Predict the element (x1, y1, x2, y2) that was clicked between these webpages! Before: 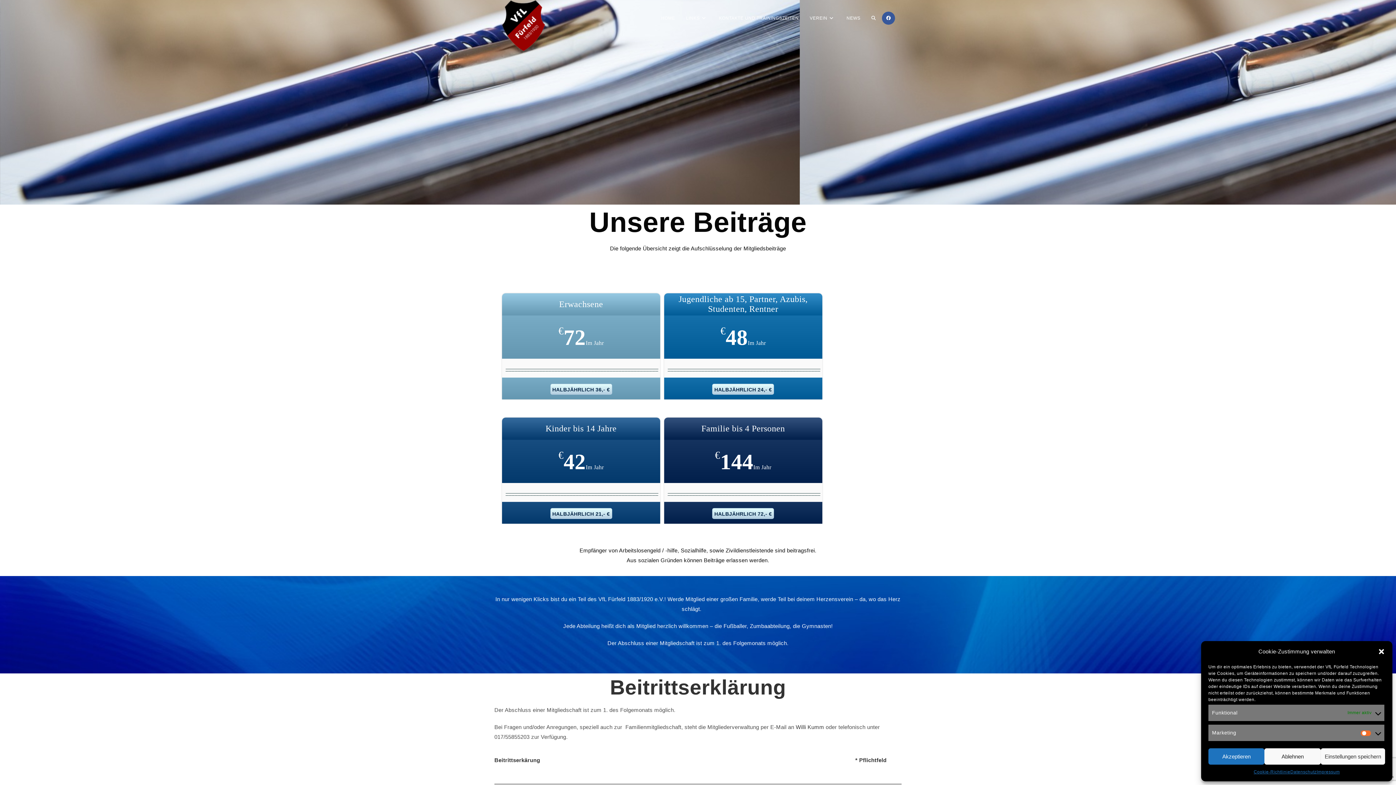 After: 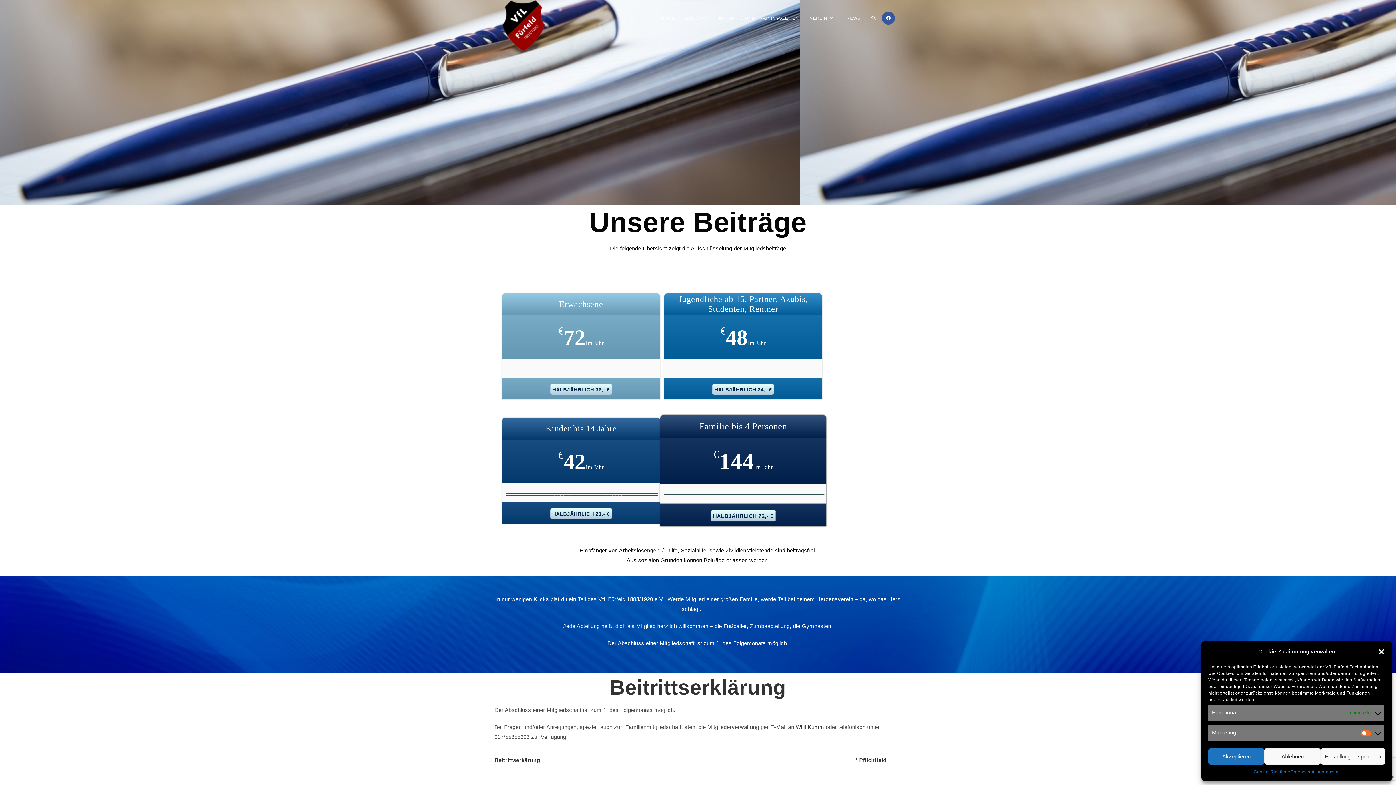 Action: bbox: (712, 508, 774, 519) label: HALBJÄHRLICH 72,- €